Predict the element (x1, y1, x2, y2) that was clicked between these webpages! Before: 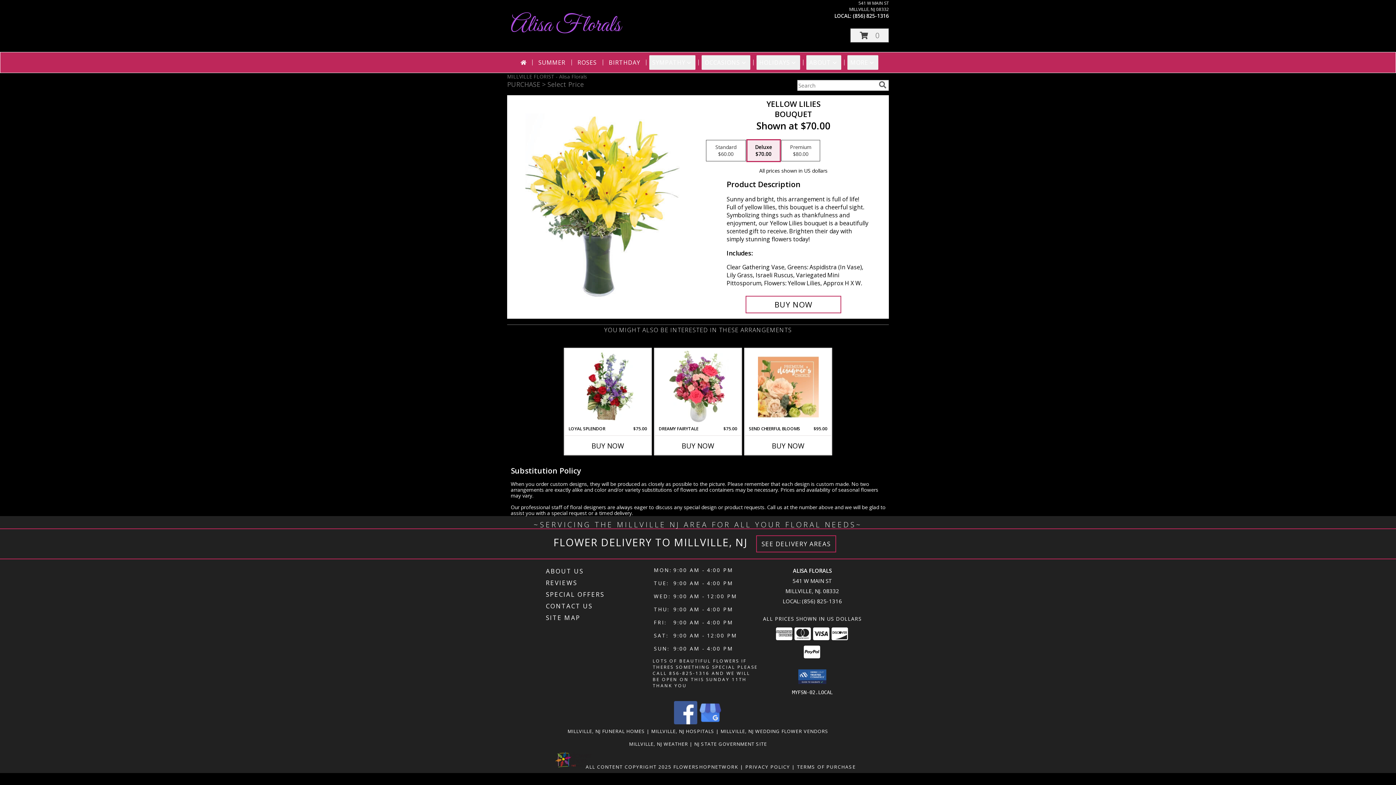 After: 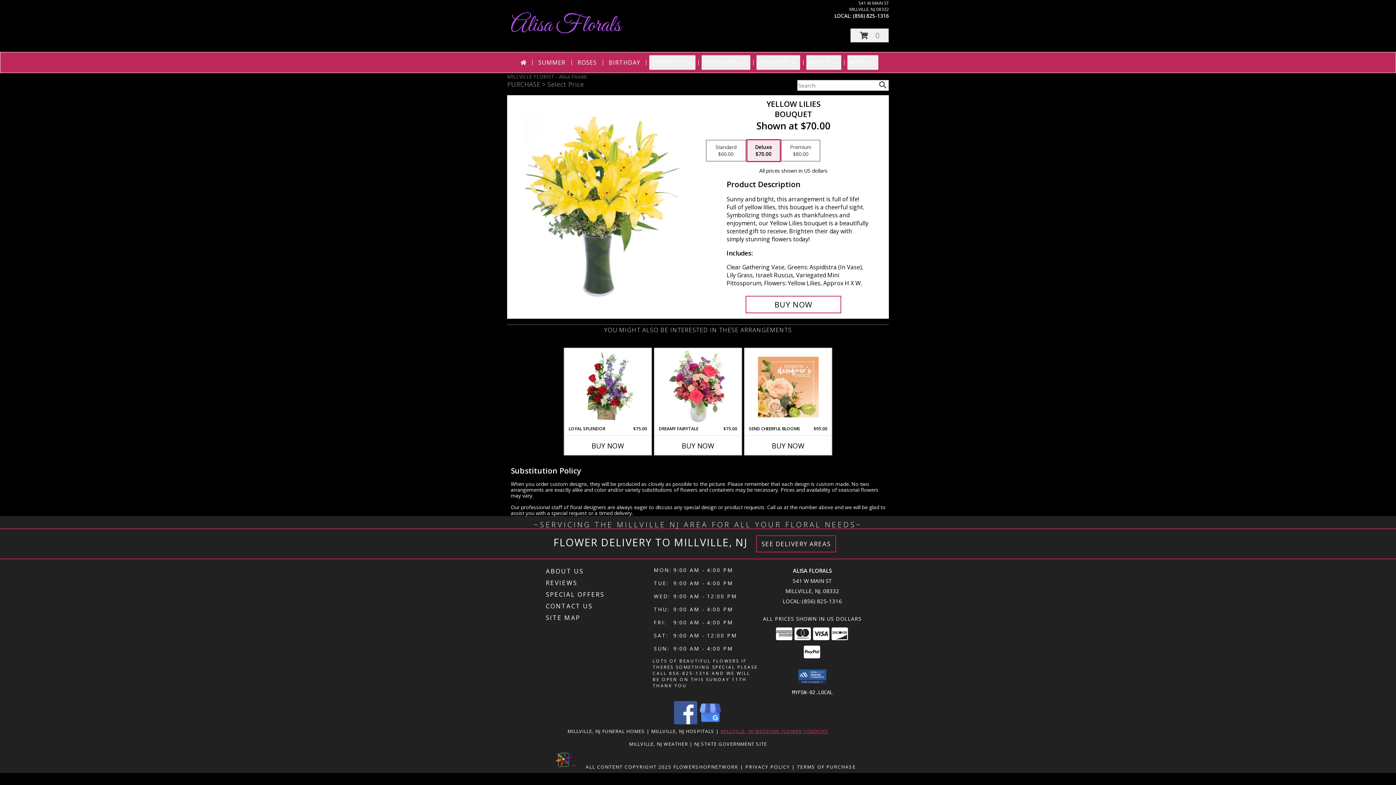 Action: bbox: (720, 728, 828, 734) label: Millville, NJ Wedding Flower Vendors (opens in new window)